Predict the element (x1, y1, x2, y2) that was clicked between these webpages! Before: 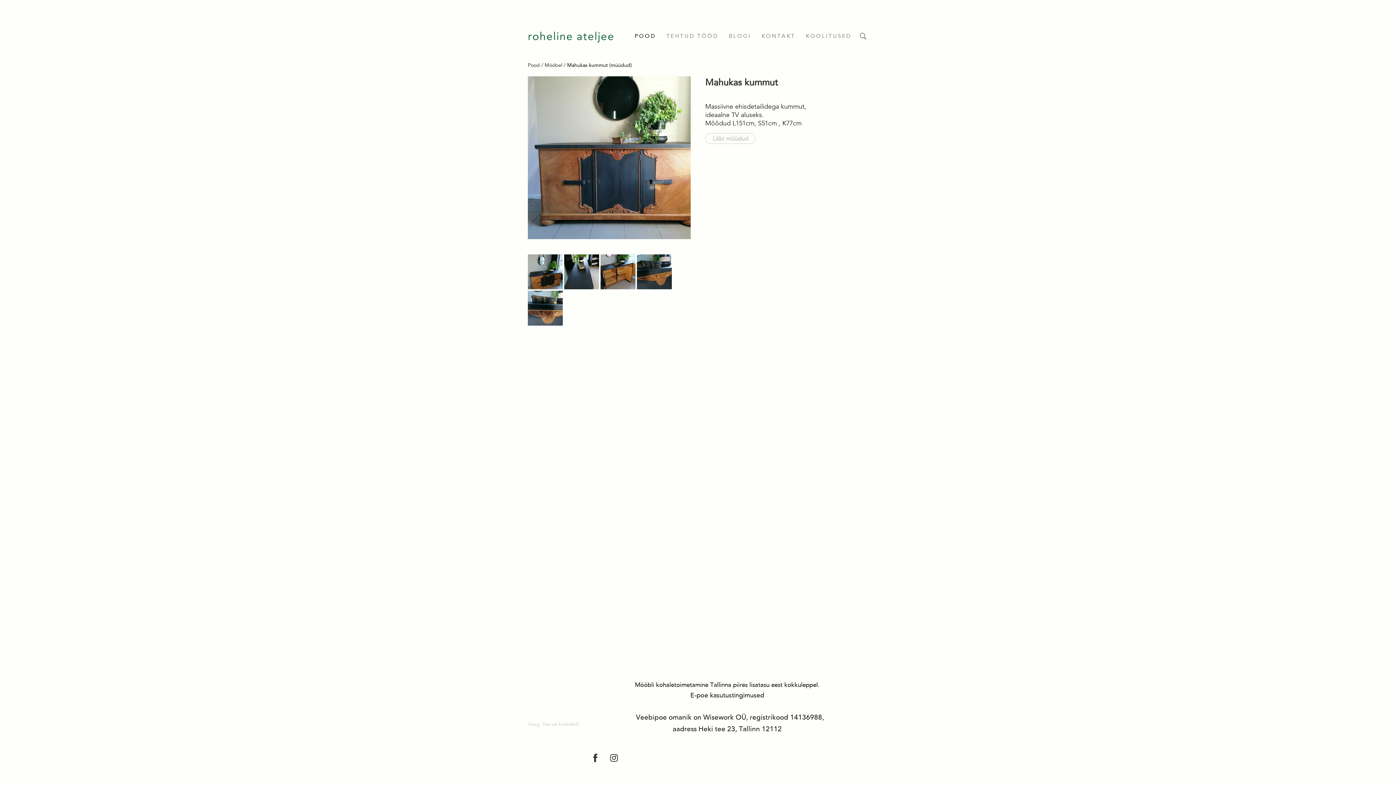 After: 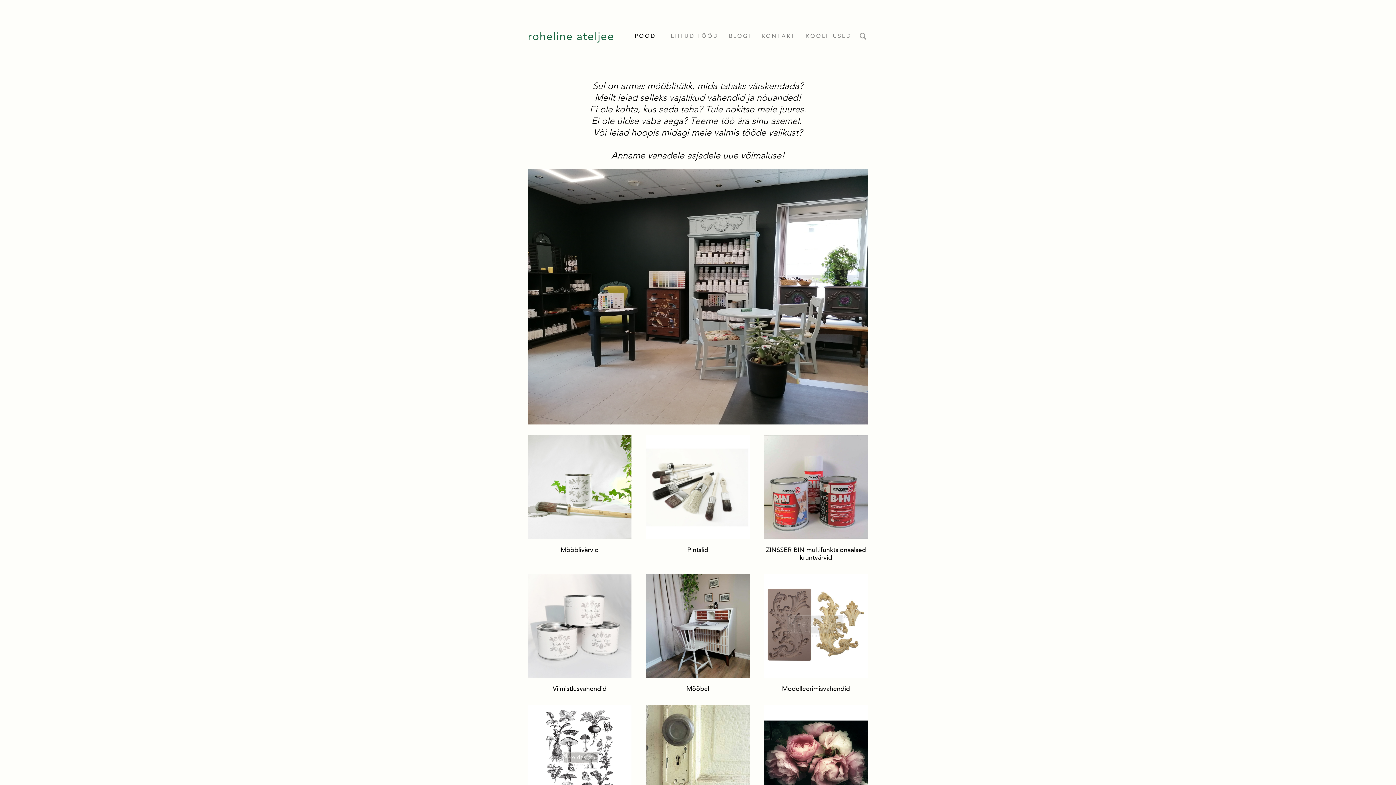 Action: label: Pood bbox: (528, 61, 540, 68)